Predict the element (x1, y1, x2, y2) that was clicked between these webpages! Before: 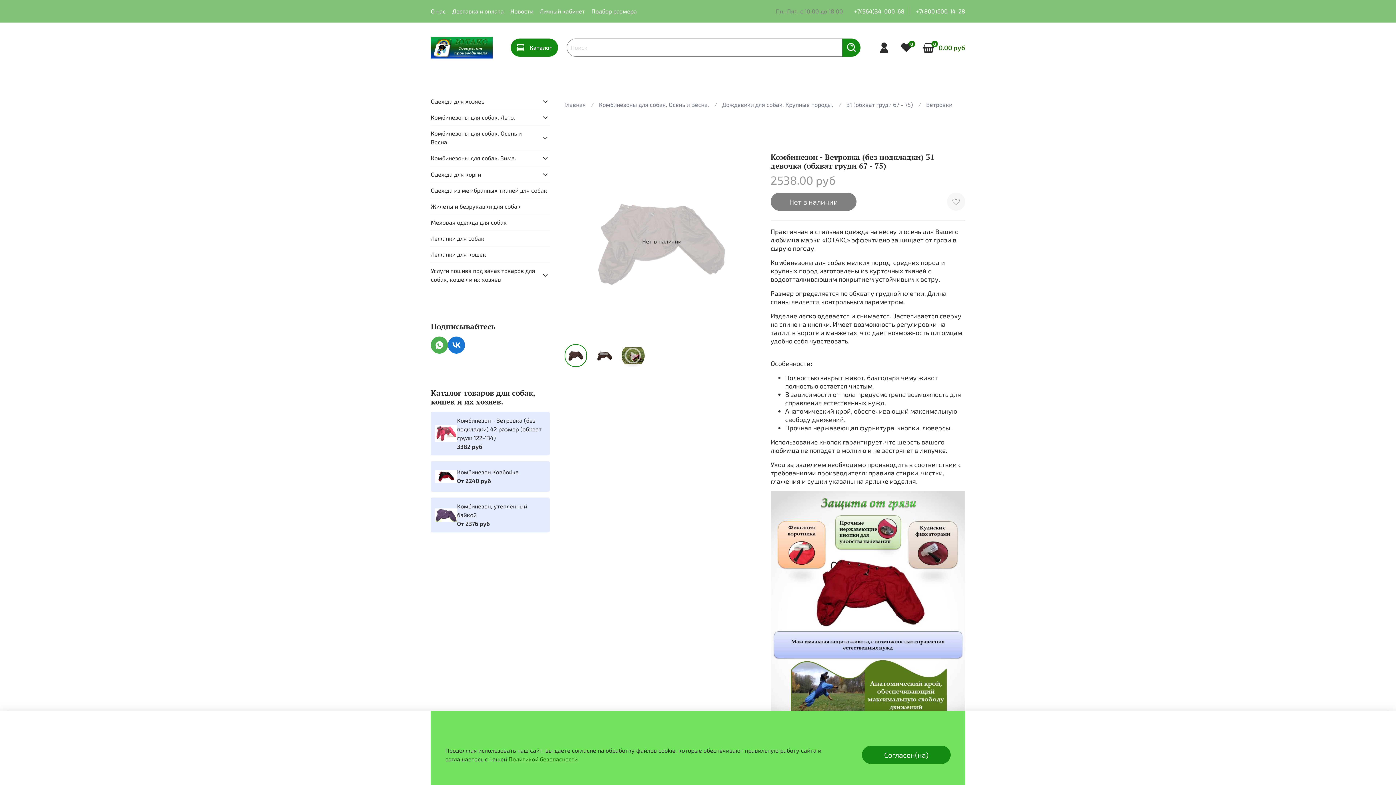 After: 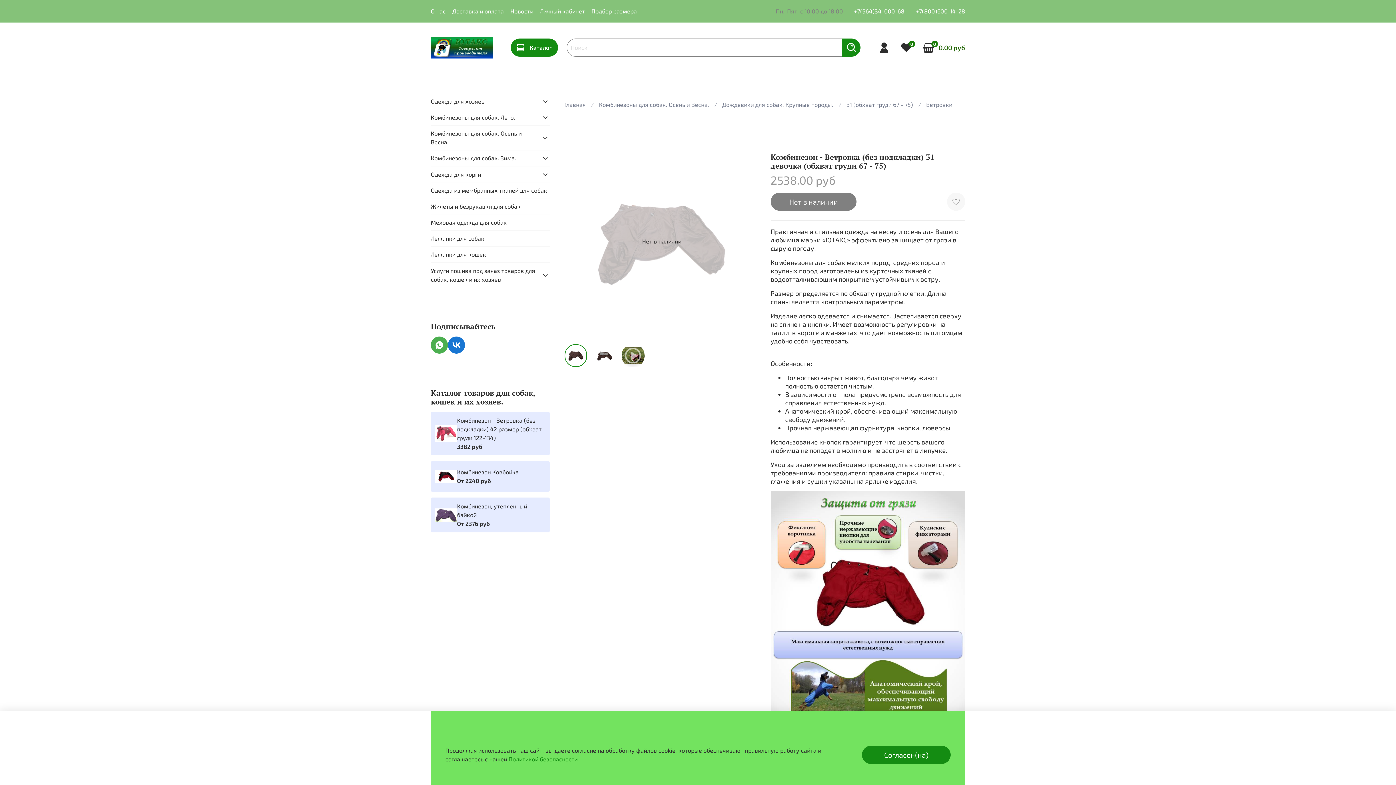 Action: label: Политикой безопасности bbox: (508, 756, 577, 763)